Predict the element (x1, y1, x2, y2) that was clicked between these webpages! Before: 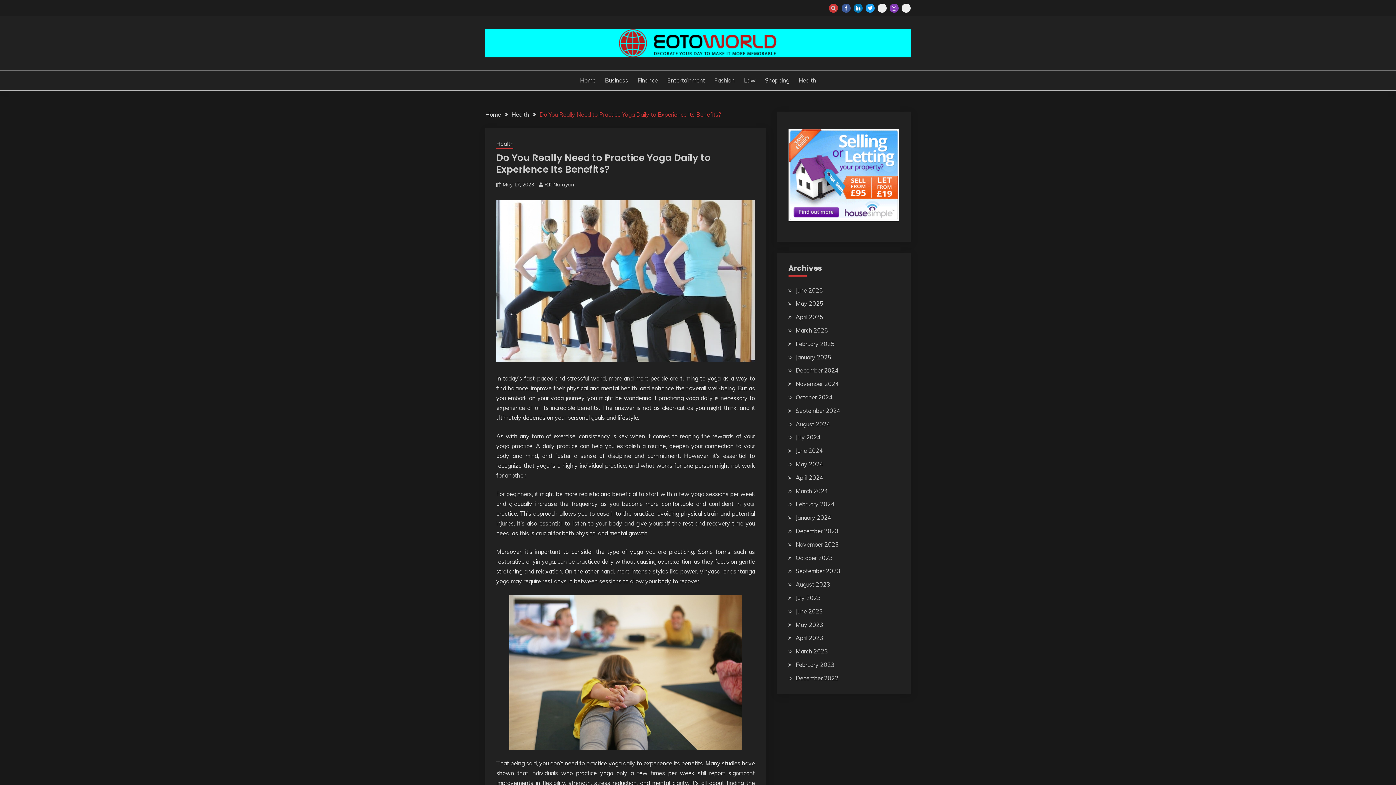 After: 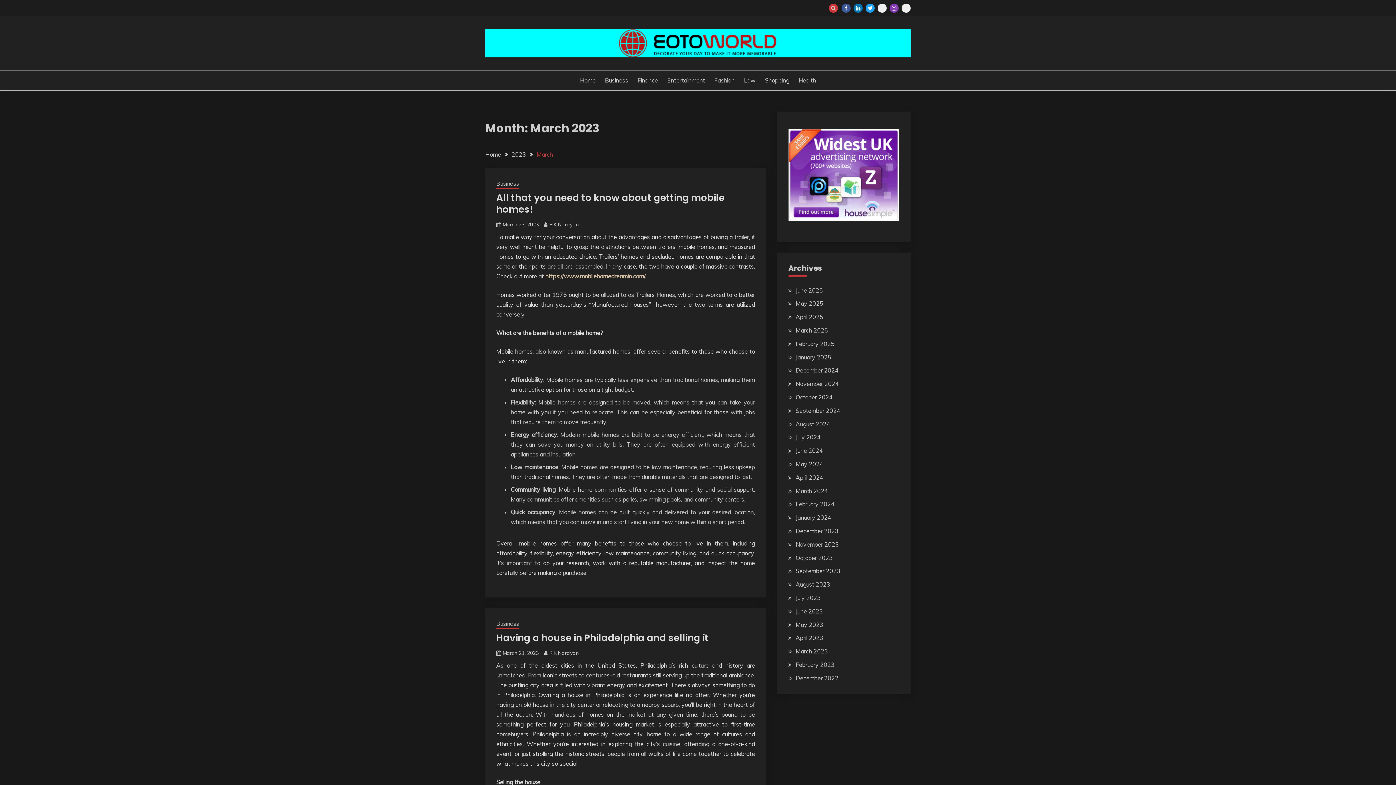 Action: bbox: (795, 648, 828, 655) label: March 2023